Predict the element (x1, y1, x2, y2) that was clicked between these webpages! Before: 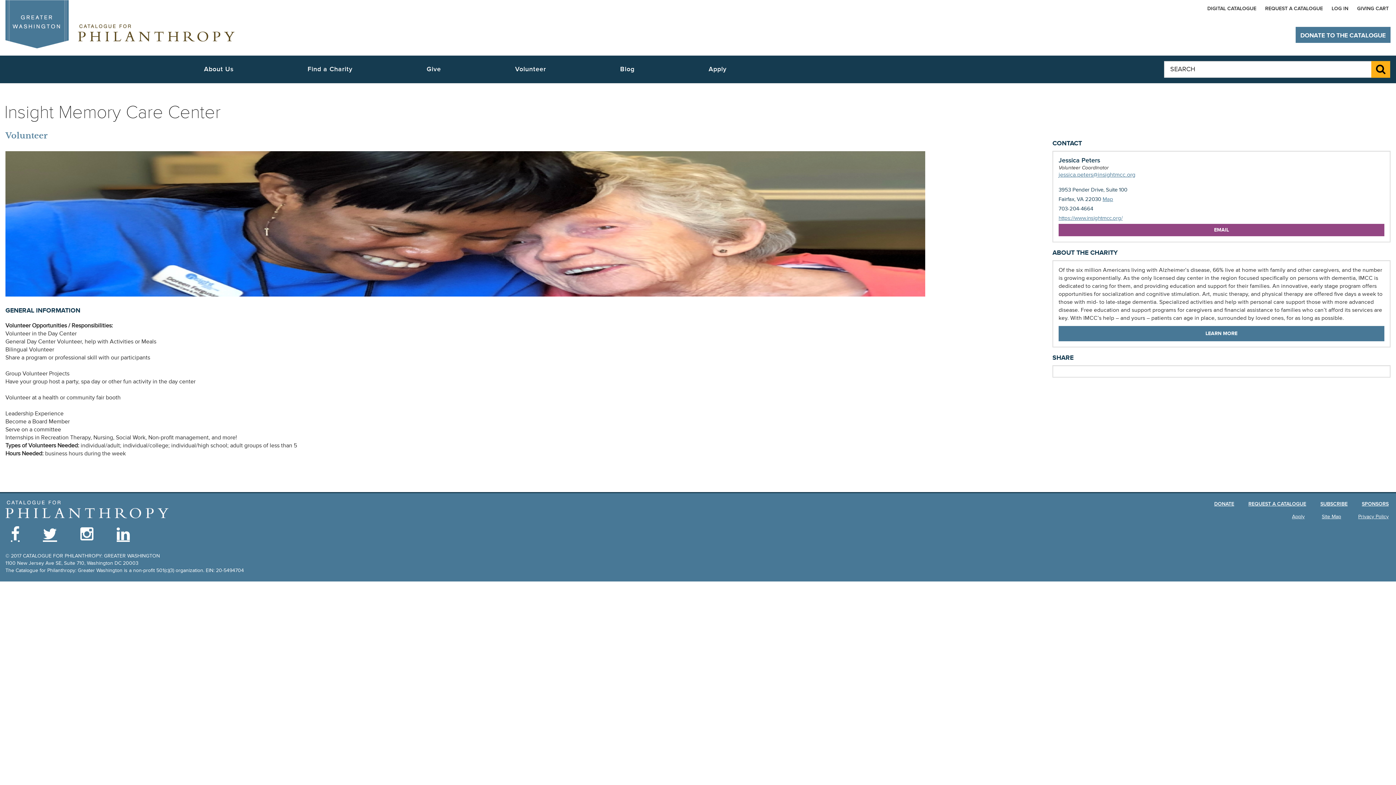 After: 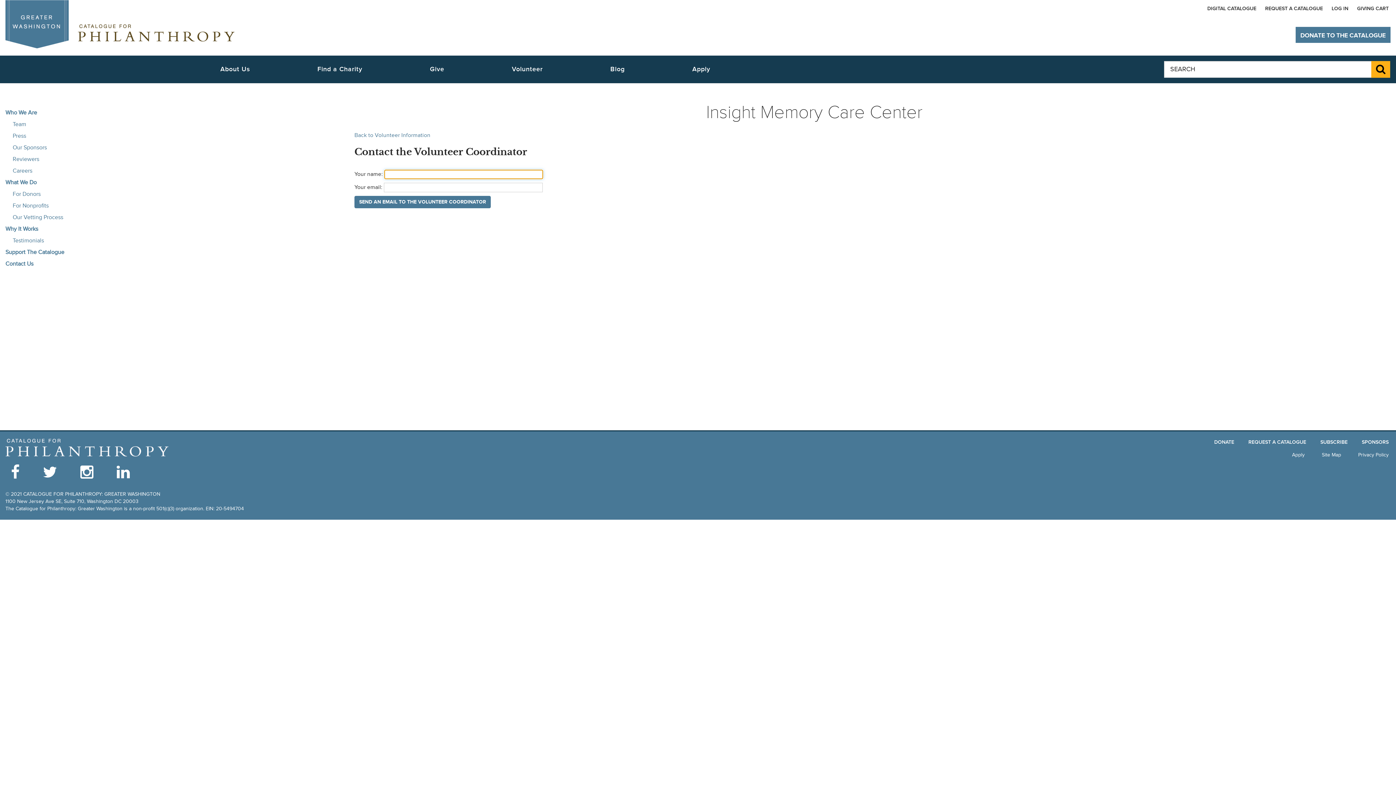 Action: label: jessica.peters@insightmcc.org bbox: (1058, 171, 1135, 178)